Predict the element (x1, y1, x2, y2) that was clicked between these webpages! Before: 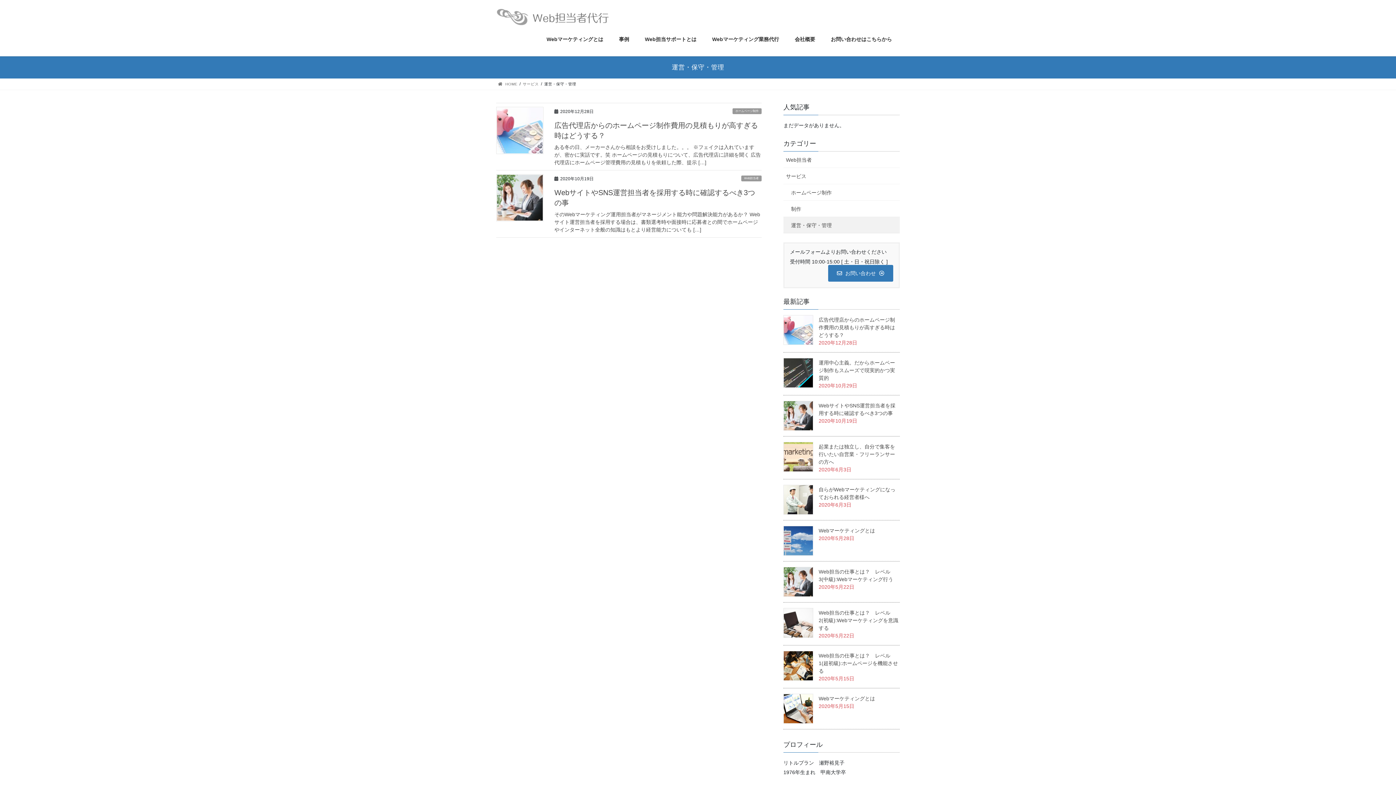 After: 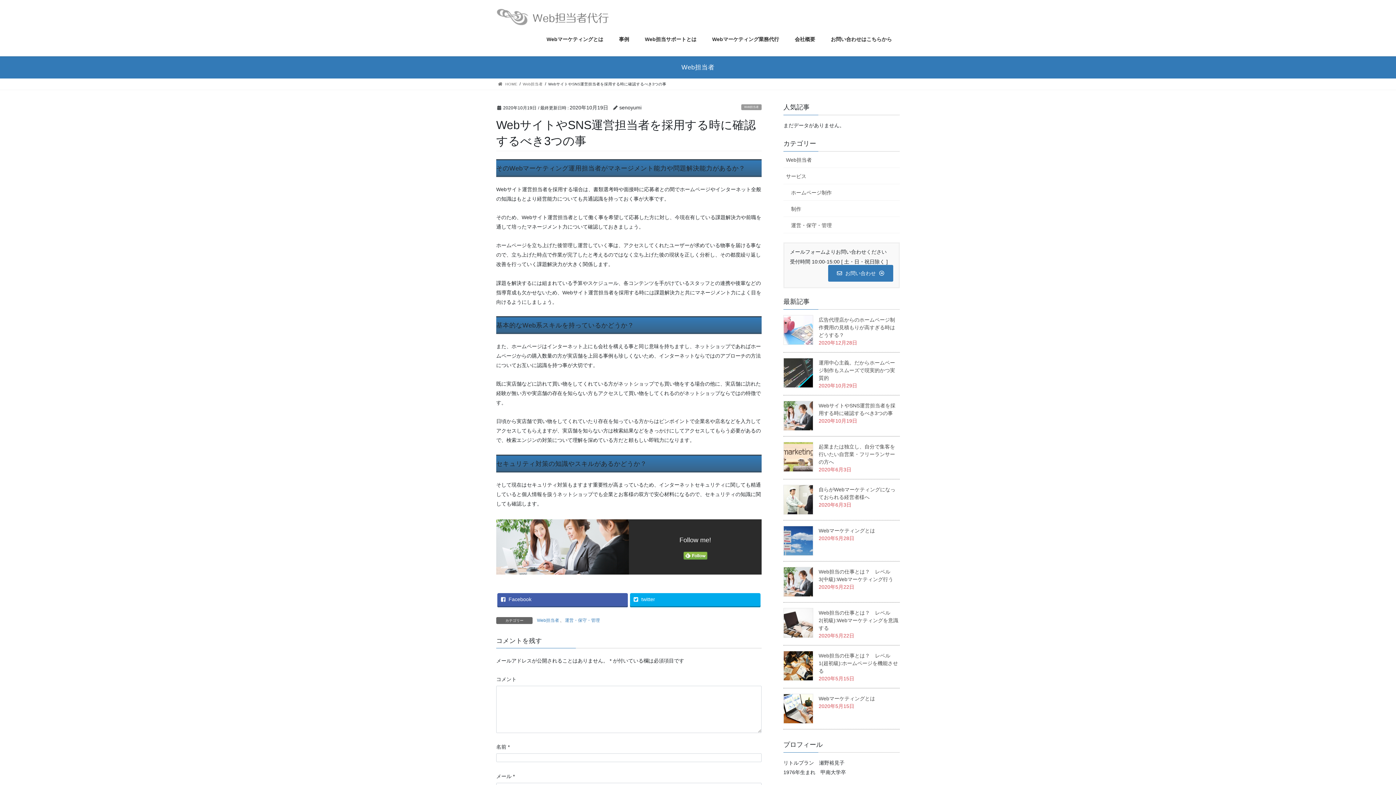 Action: label: そのWebマーケティング運用担当者がマネージメント能力や問題解決能力があるか？ Webサイト運営担当者を採用する場合は、書類選考時や面接時に応募者との間でホームページやインターネット全般の知識はもとより経営能力についても […] bbox: (554, 210, 761, 233)